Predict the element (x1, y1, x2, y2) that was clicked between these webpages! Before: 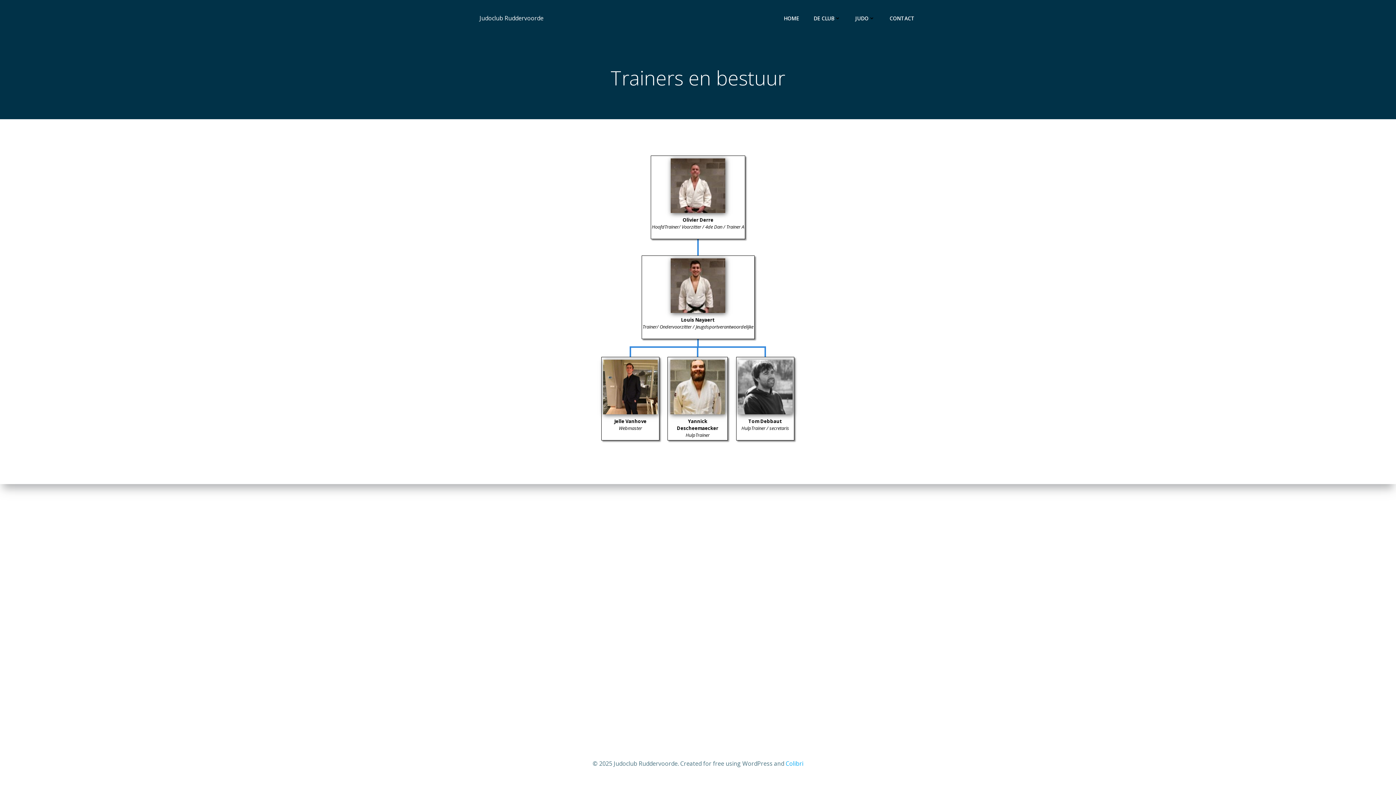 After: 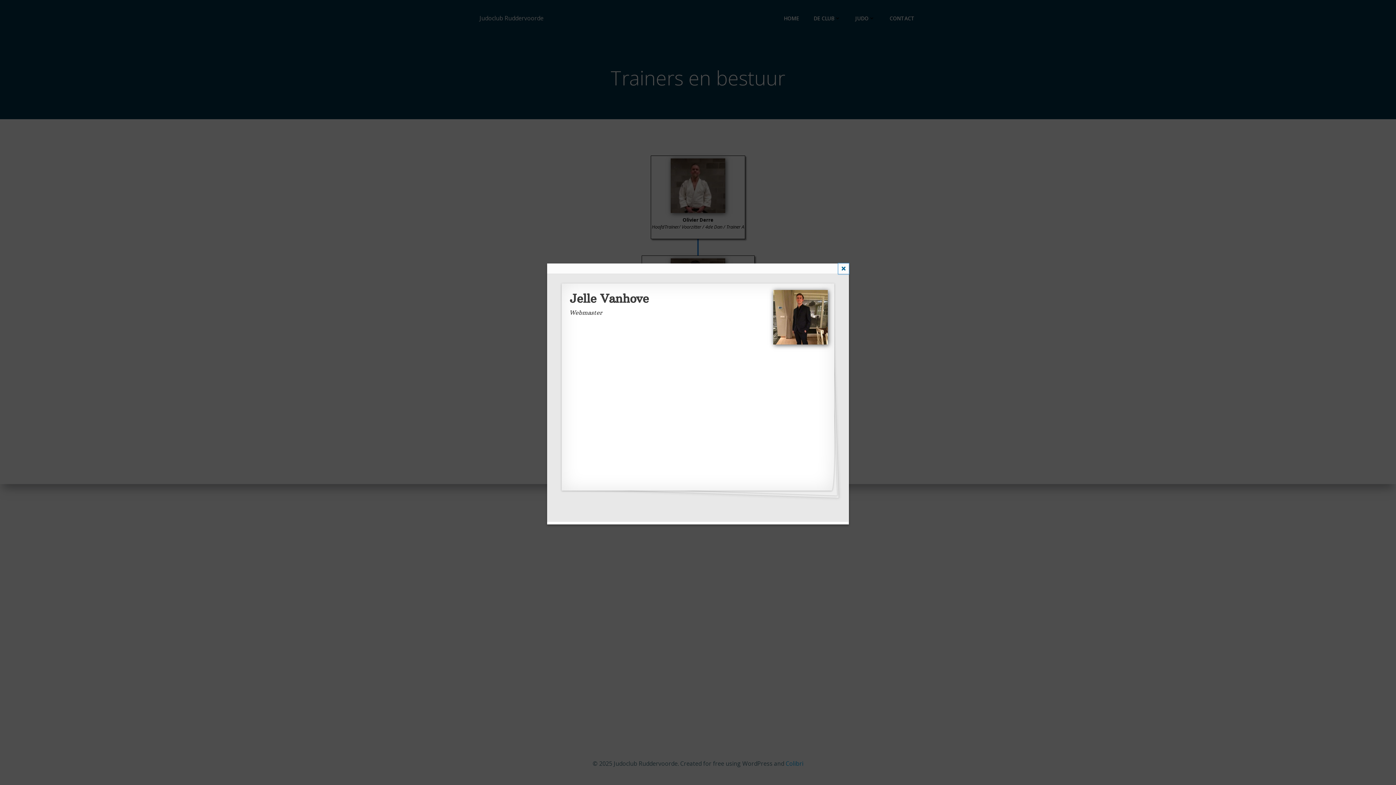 Action: bbox: (603, 382, 657, 389)